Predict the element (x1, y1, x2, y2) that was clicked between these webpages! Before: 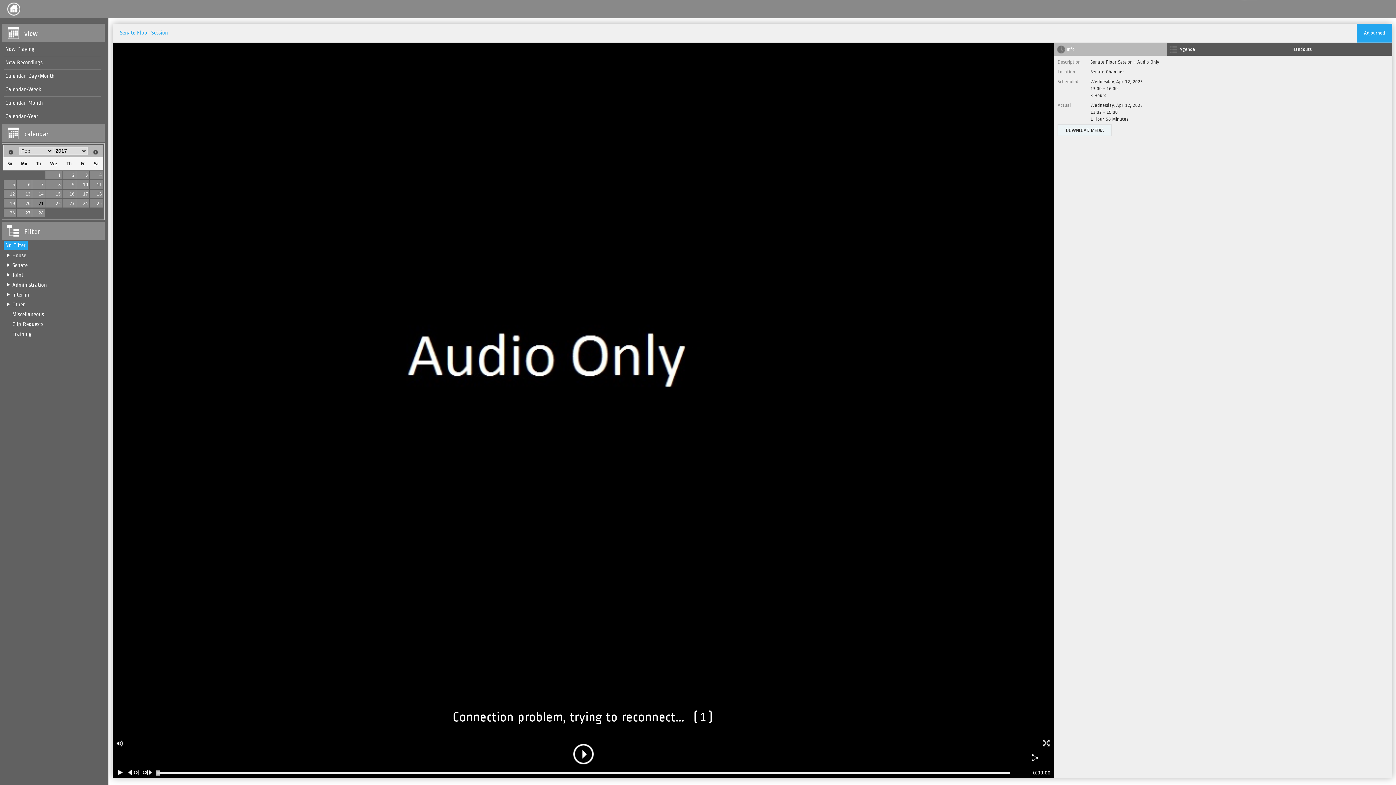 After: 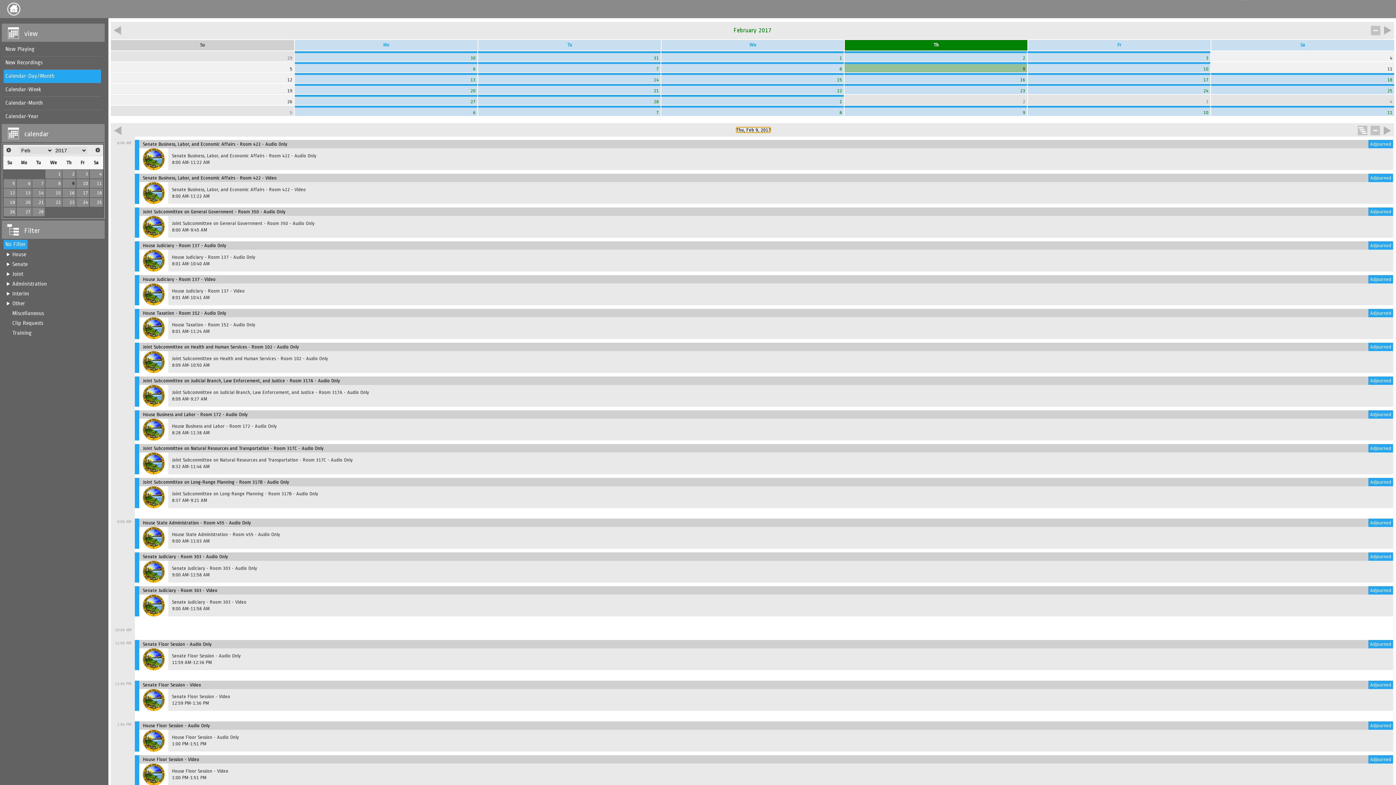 Action: bbox: (62, 180, 75, 188) label: 9